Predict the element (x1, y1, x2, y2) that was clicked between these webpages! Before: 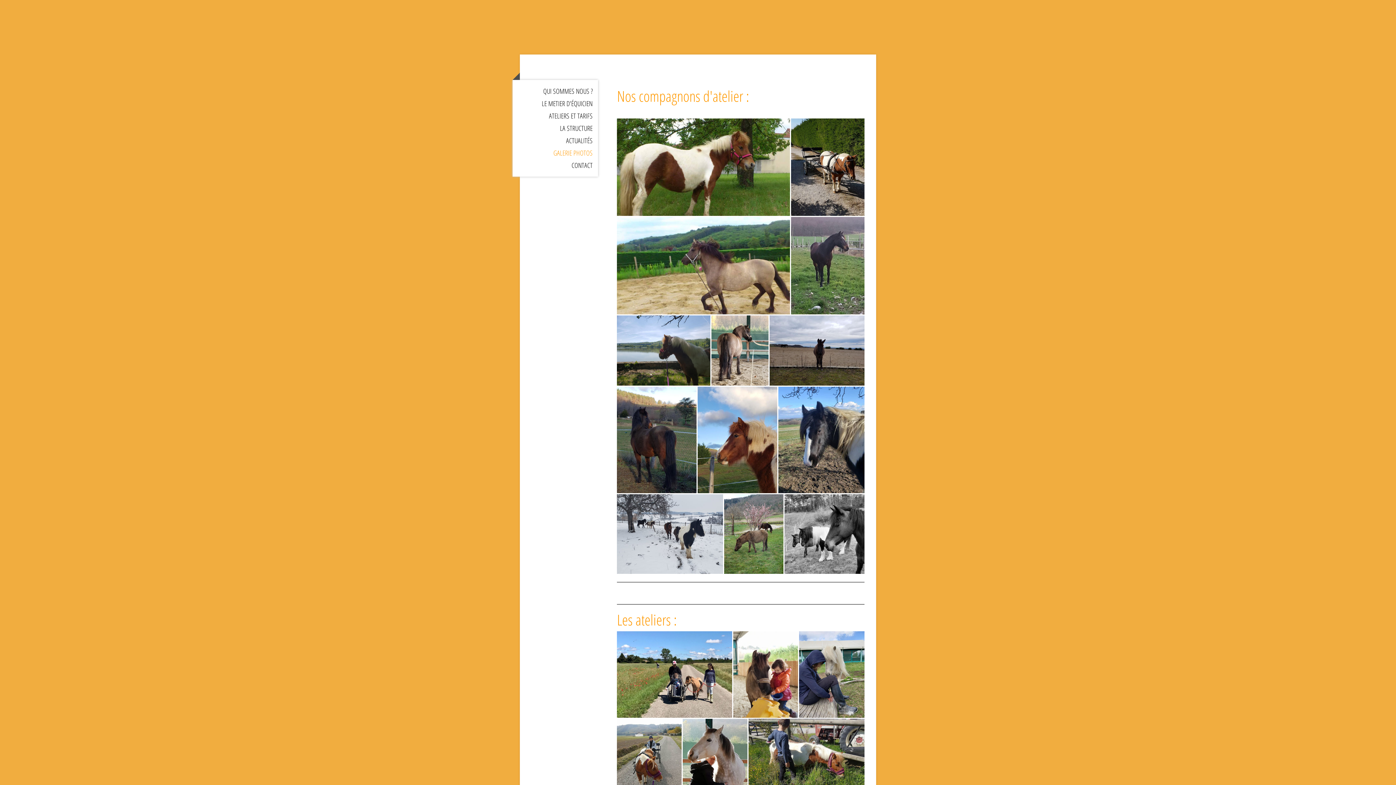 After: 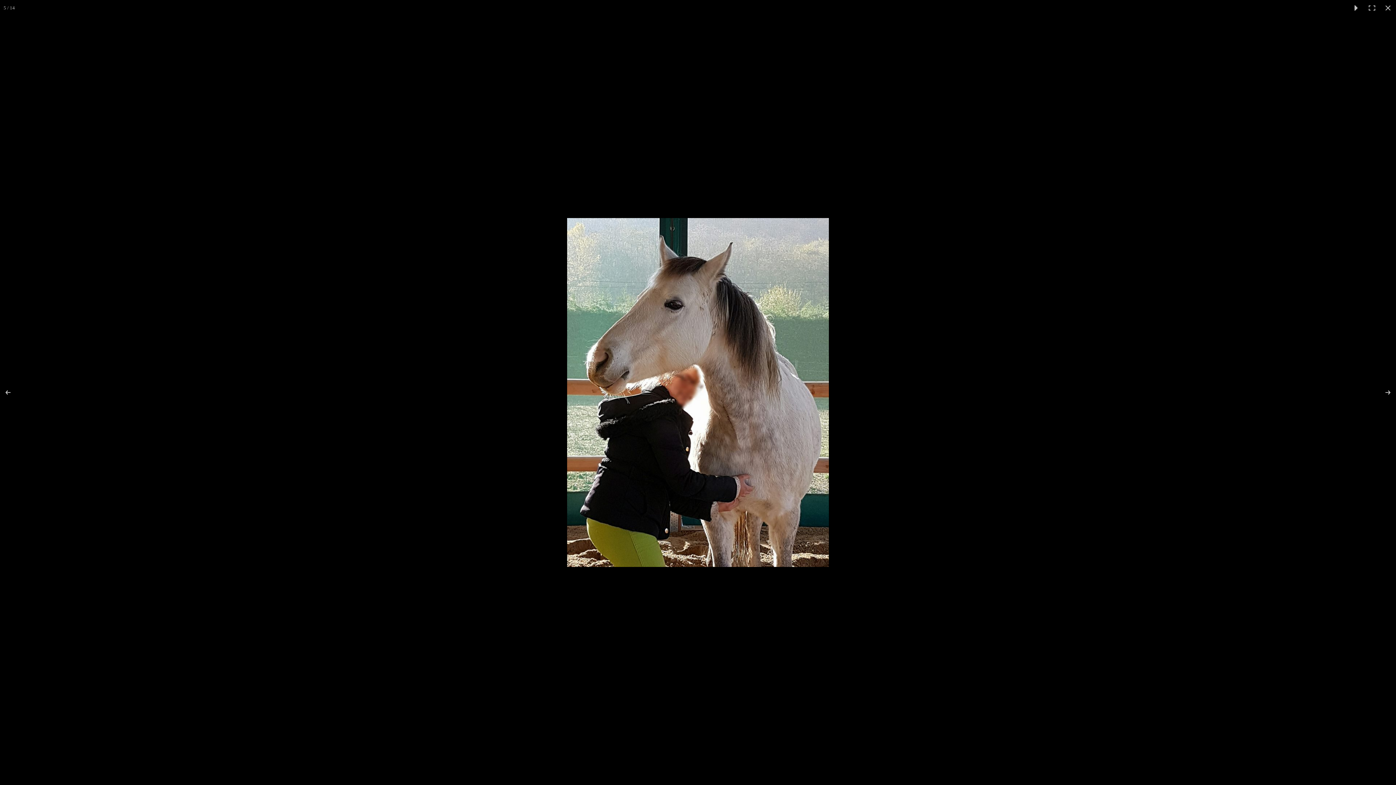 Action: bbox: (682, 719, 748, 805)